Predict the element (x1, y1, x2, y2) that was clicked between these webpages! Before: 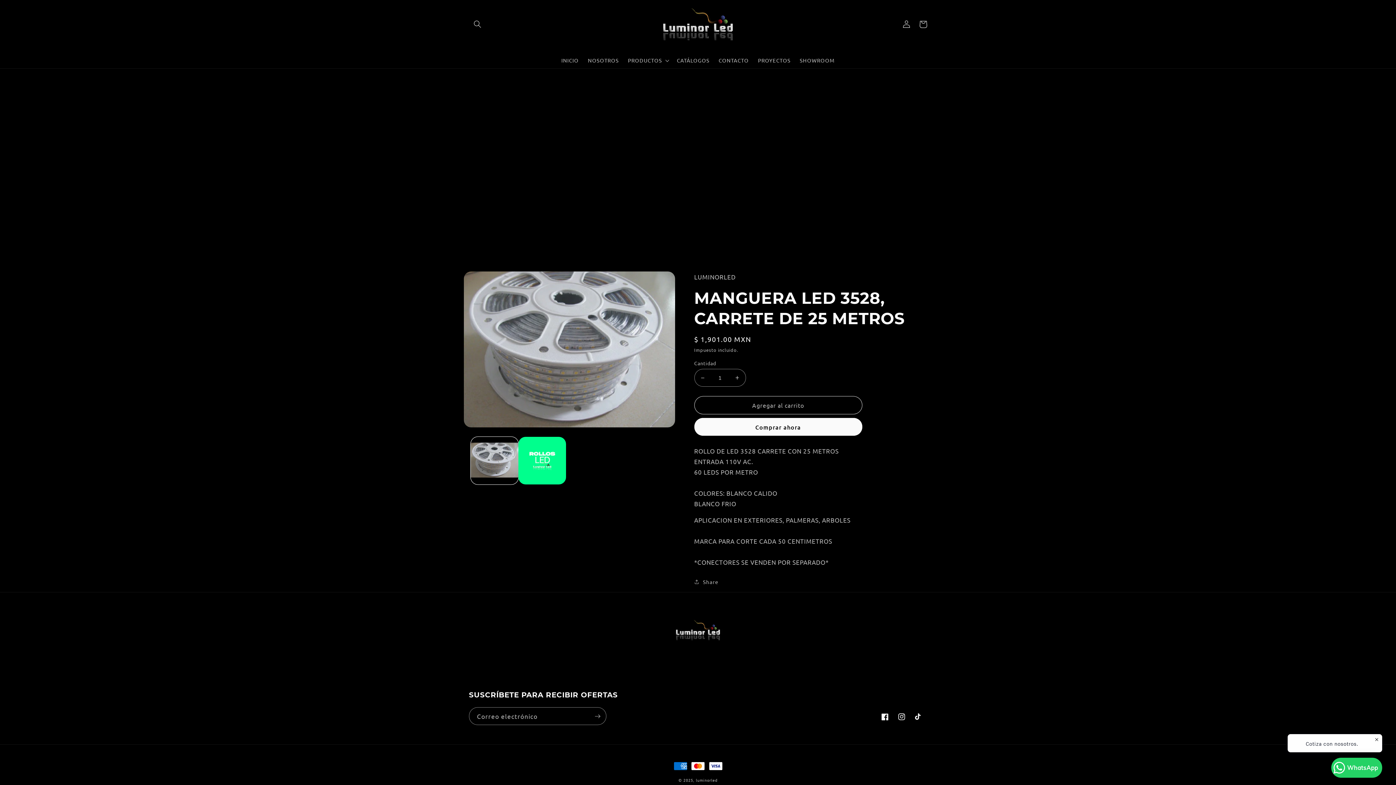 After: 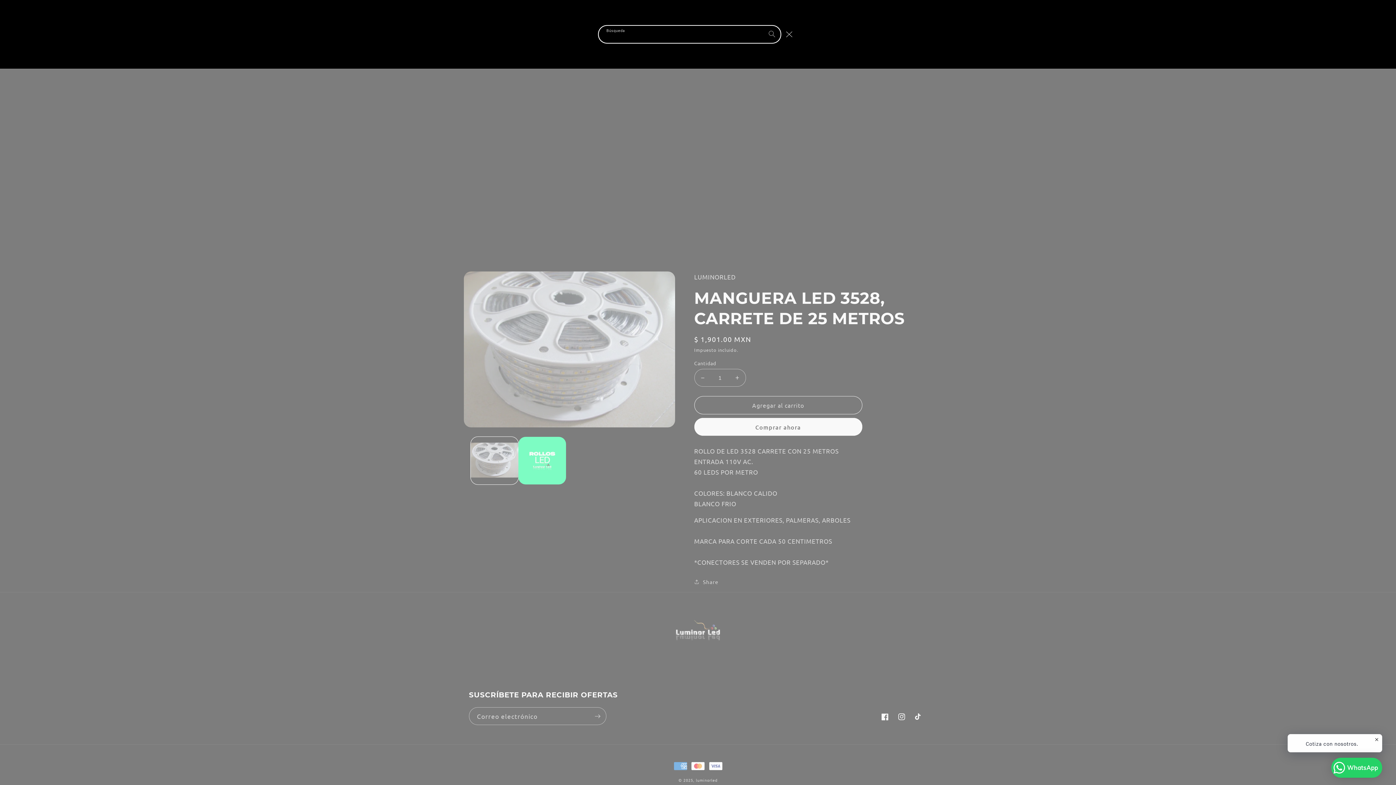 Action: label: Búsqueda bbox: (469, 15, 485, 32)